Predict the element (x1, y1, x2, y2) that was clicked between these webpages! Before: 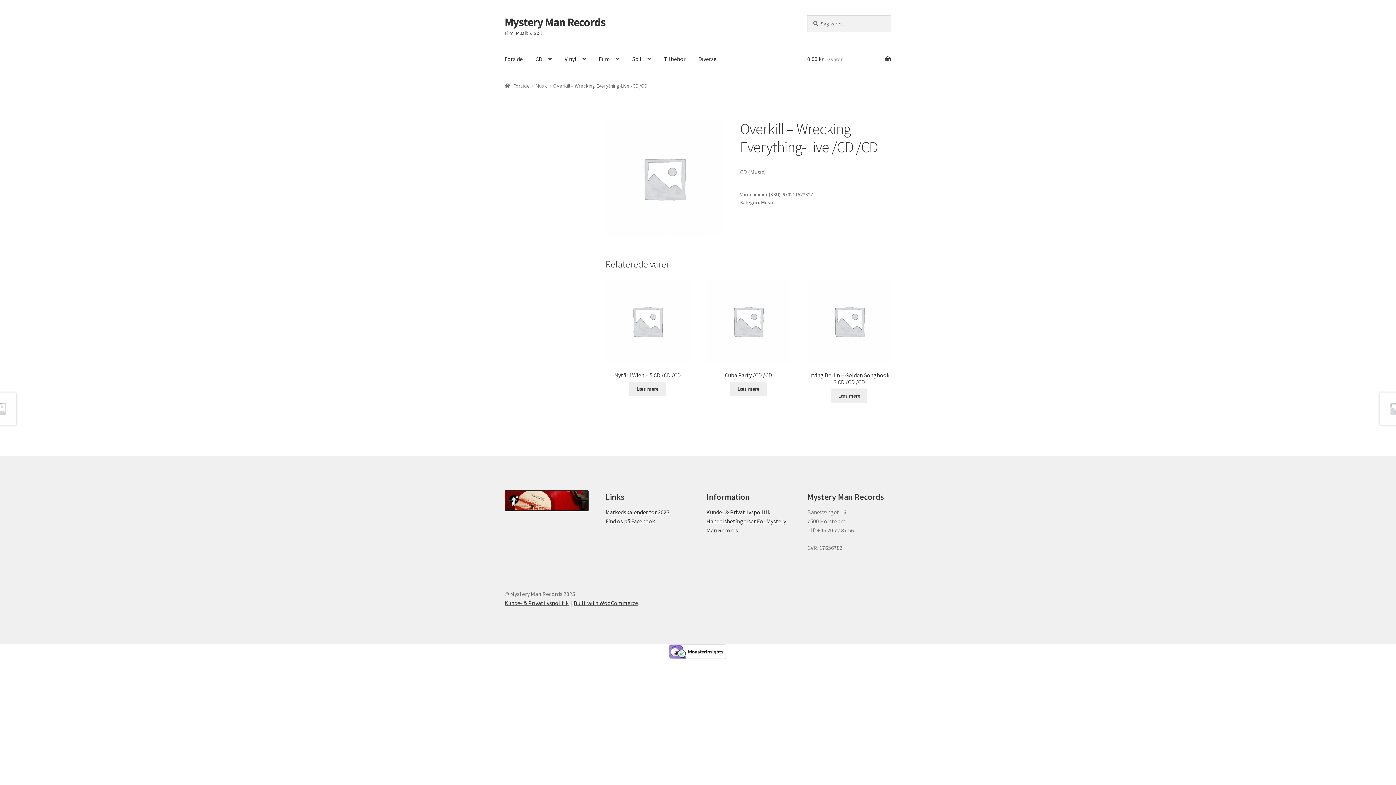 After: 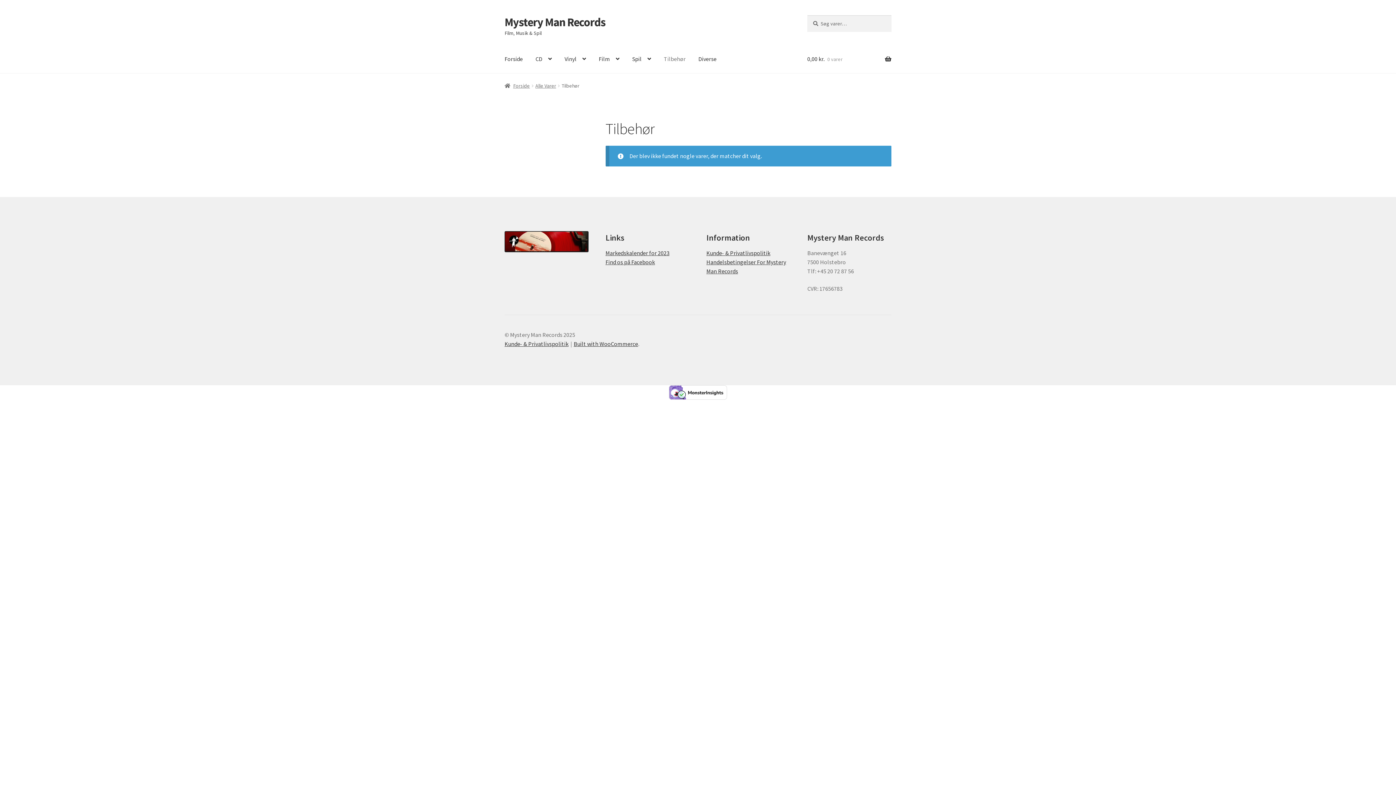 Action: label: Tilbehør bbox: (658, 45, 691, 73)